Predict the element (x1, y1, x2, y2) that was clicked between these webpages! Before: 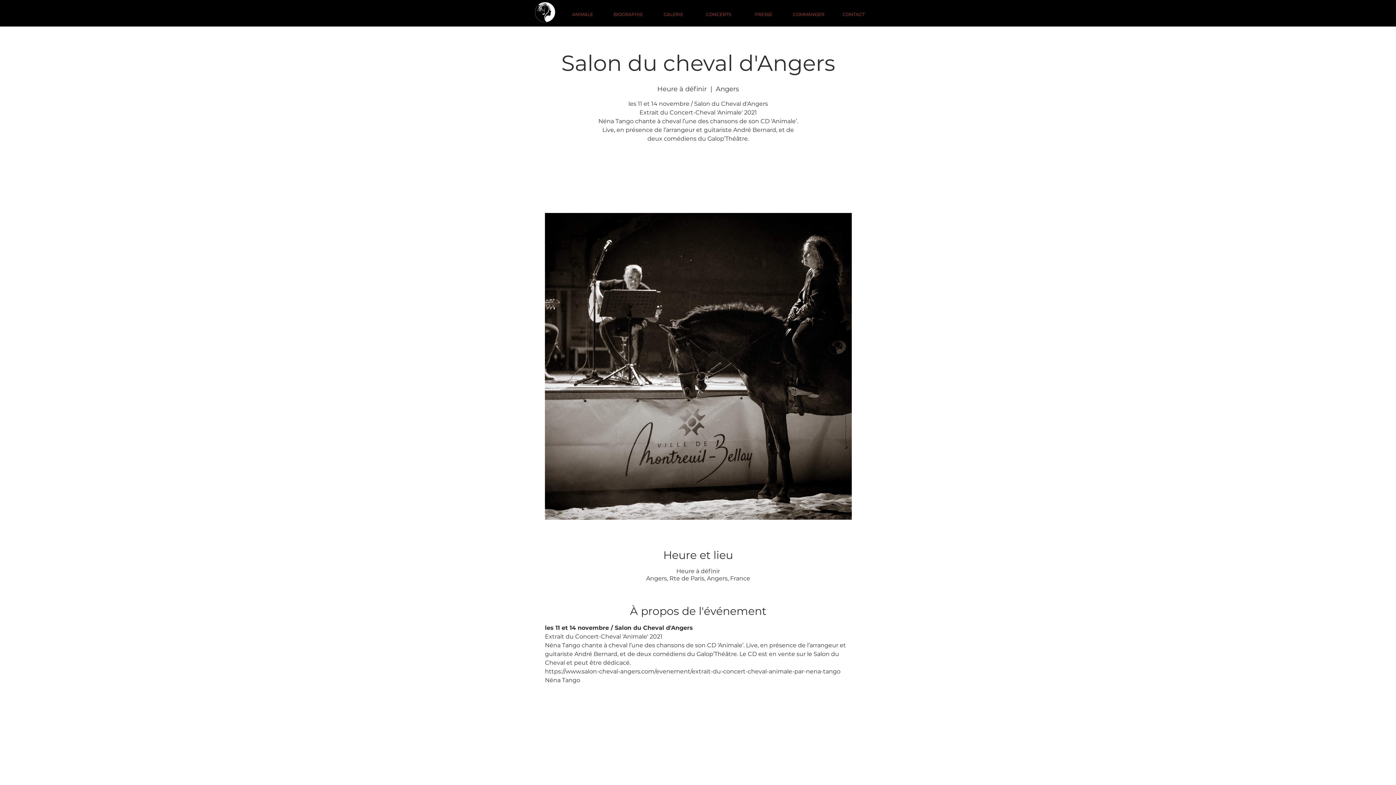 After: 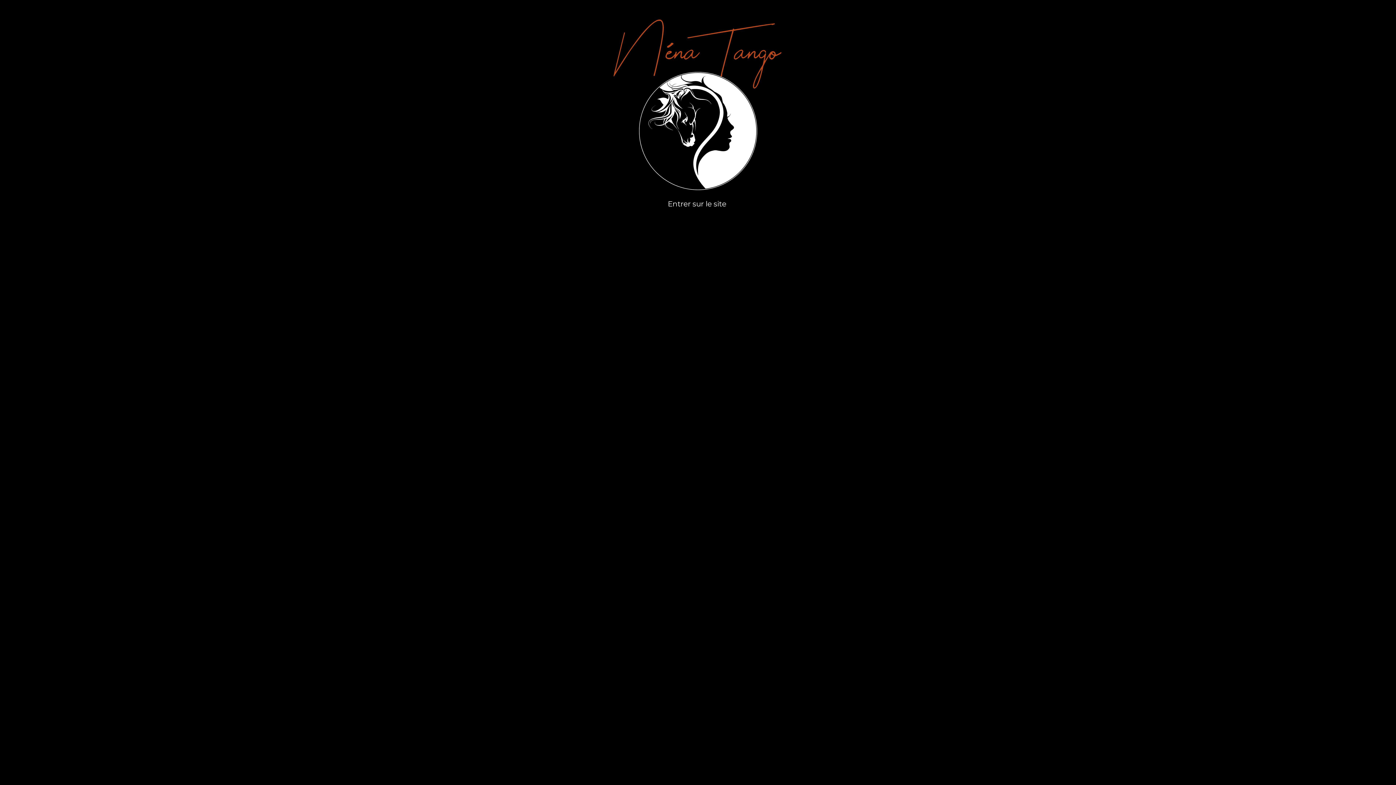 Action: bbox: (534, 2, 556, 22)